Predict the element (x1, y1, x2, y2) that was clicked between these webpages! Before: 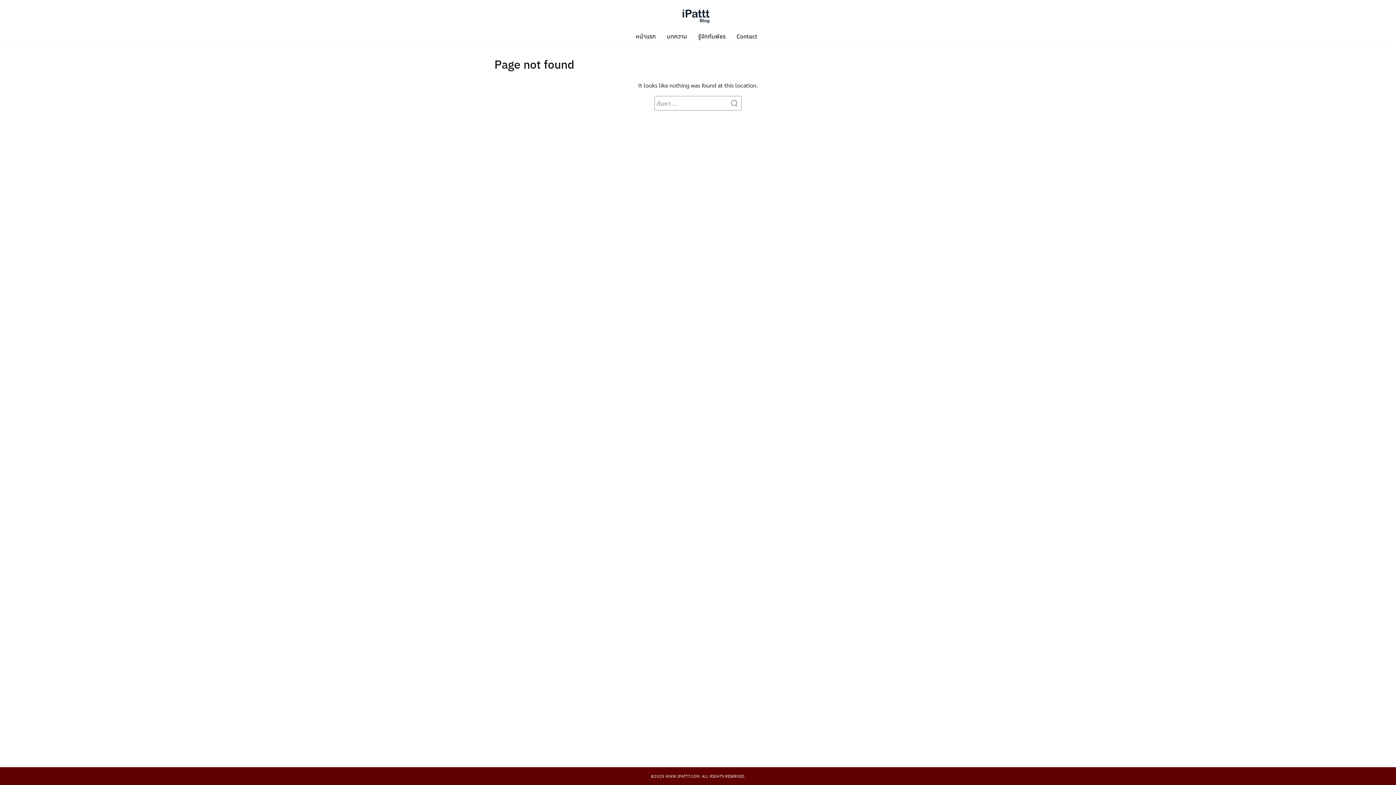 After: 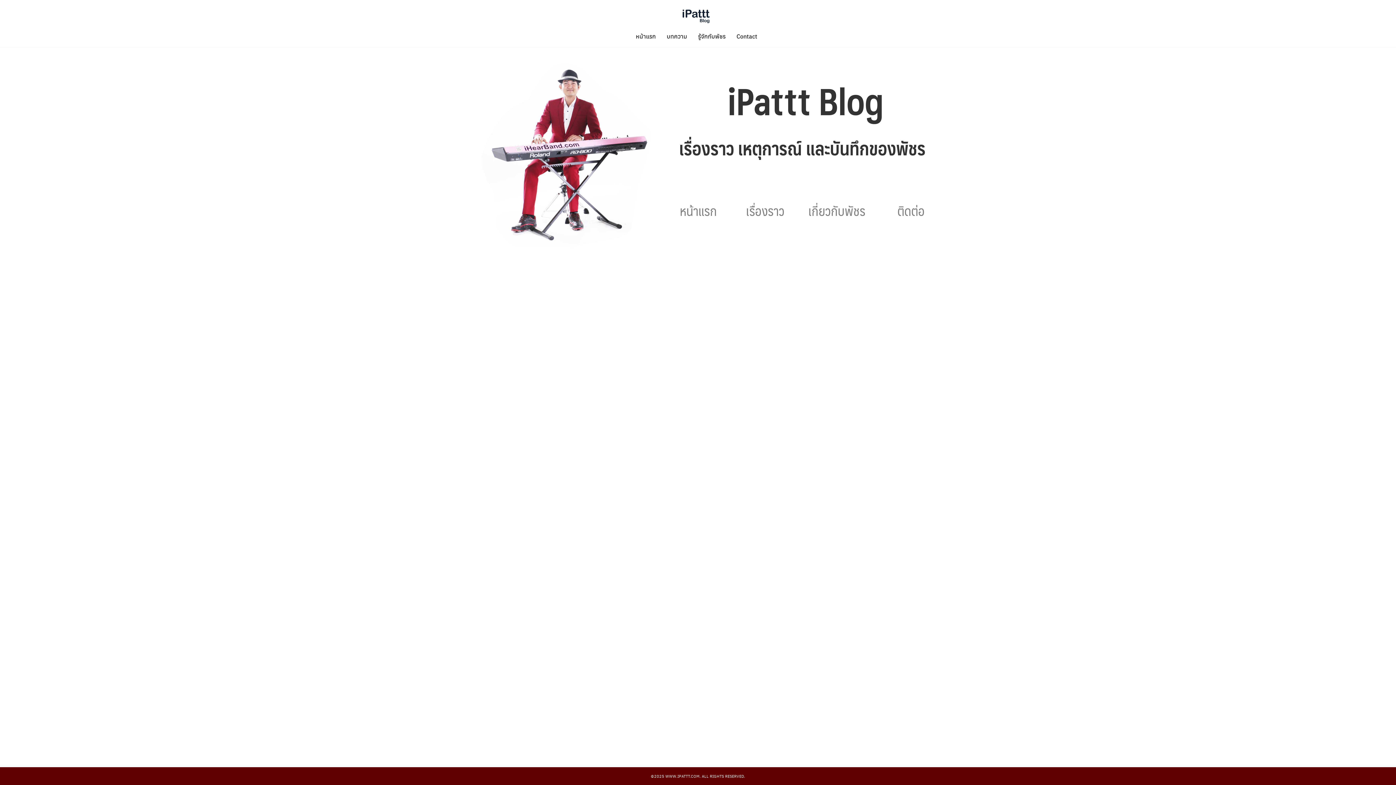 Action: bbox: (630, 29, 661, 42) label: หน้าแรก